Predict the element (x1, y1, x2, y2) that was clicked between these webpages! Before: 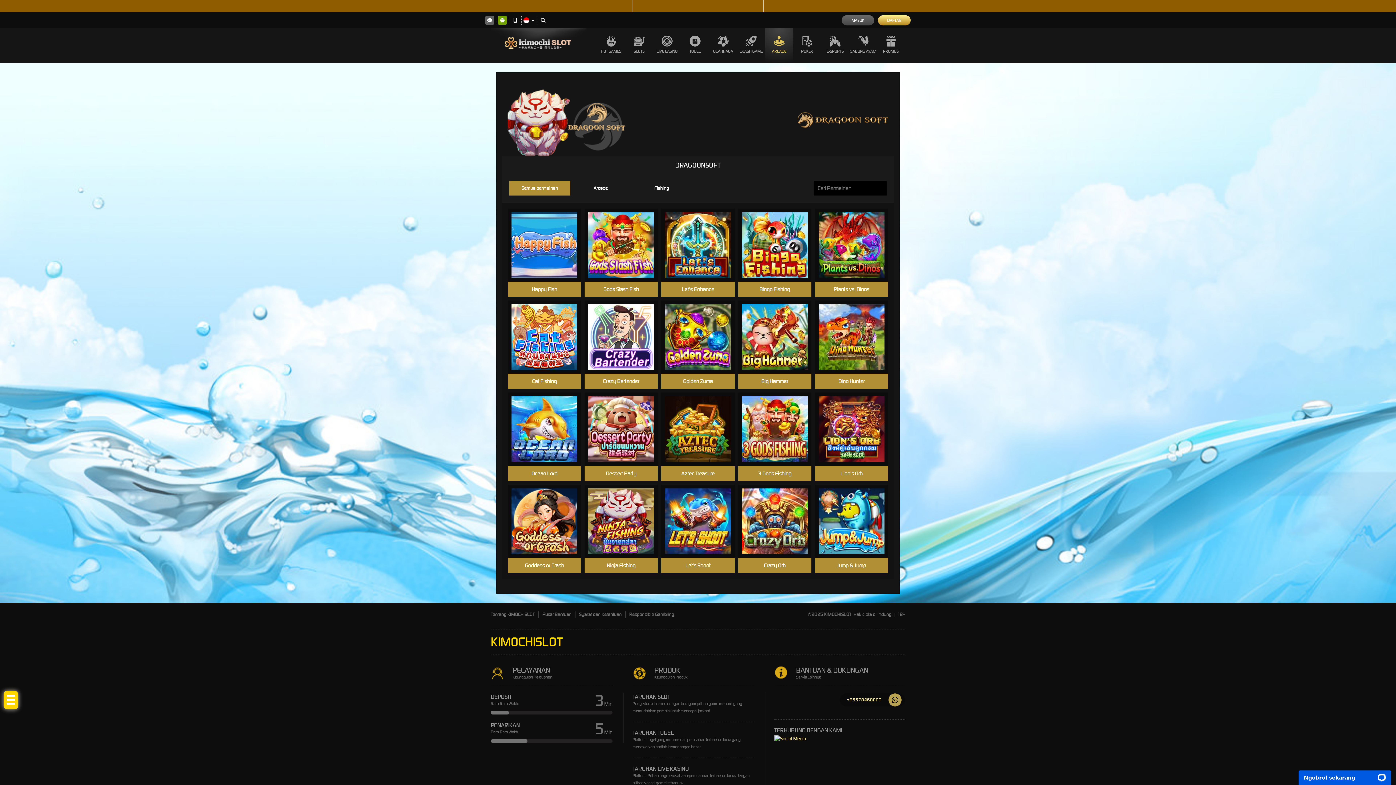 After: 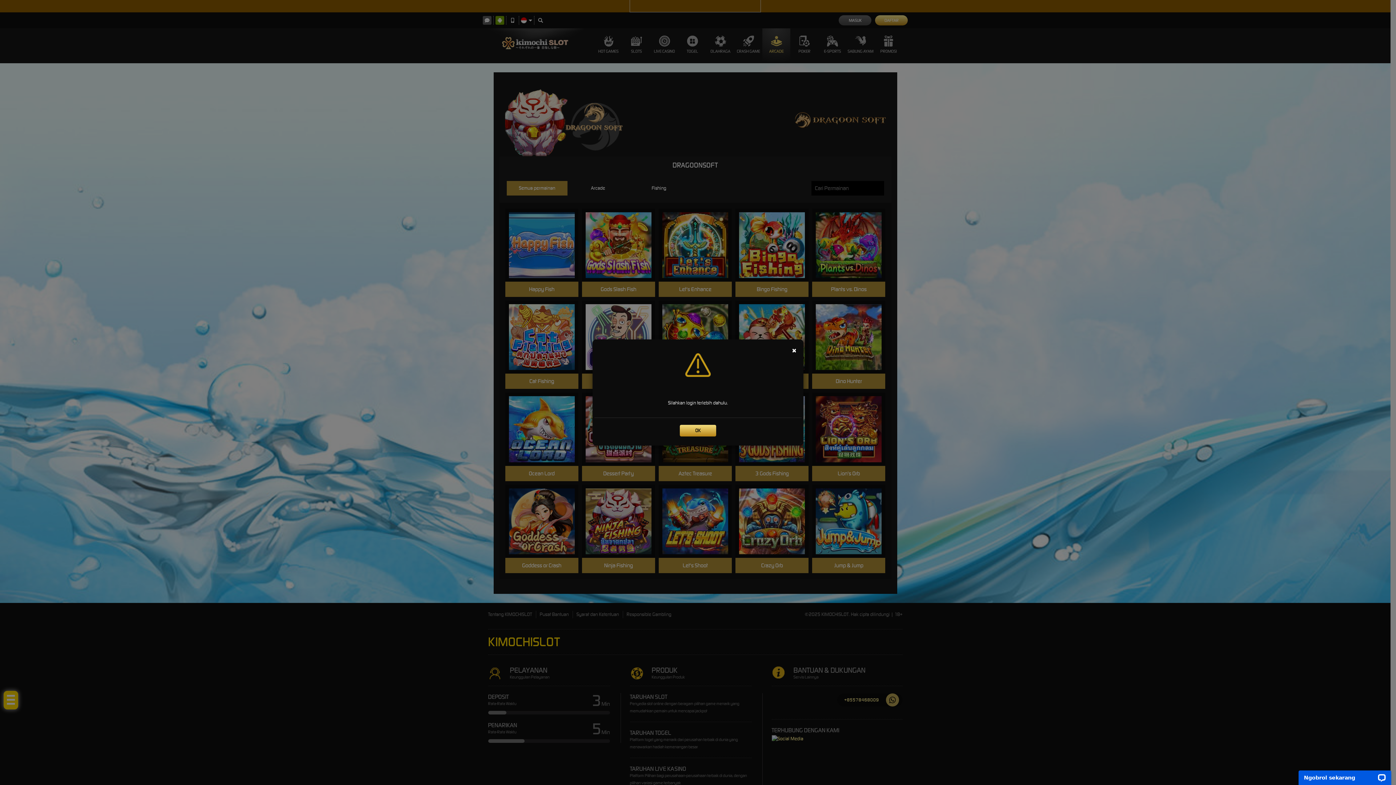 Action: label: MAIN bbox: (672, 238, 723, 252)